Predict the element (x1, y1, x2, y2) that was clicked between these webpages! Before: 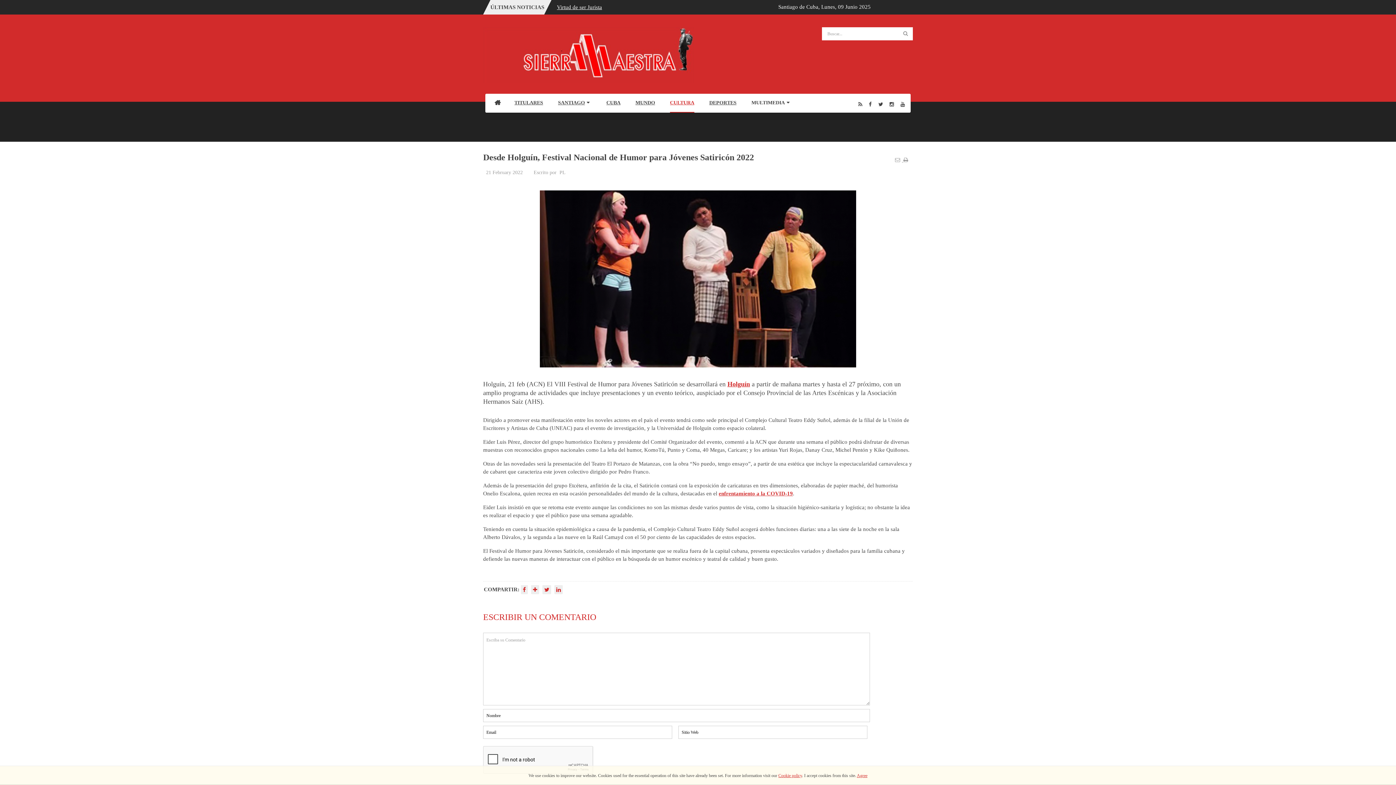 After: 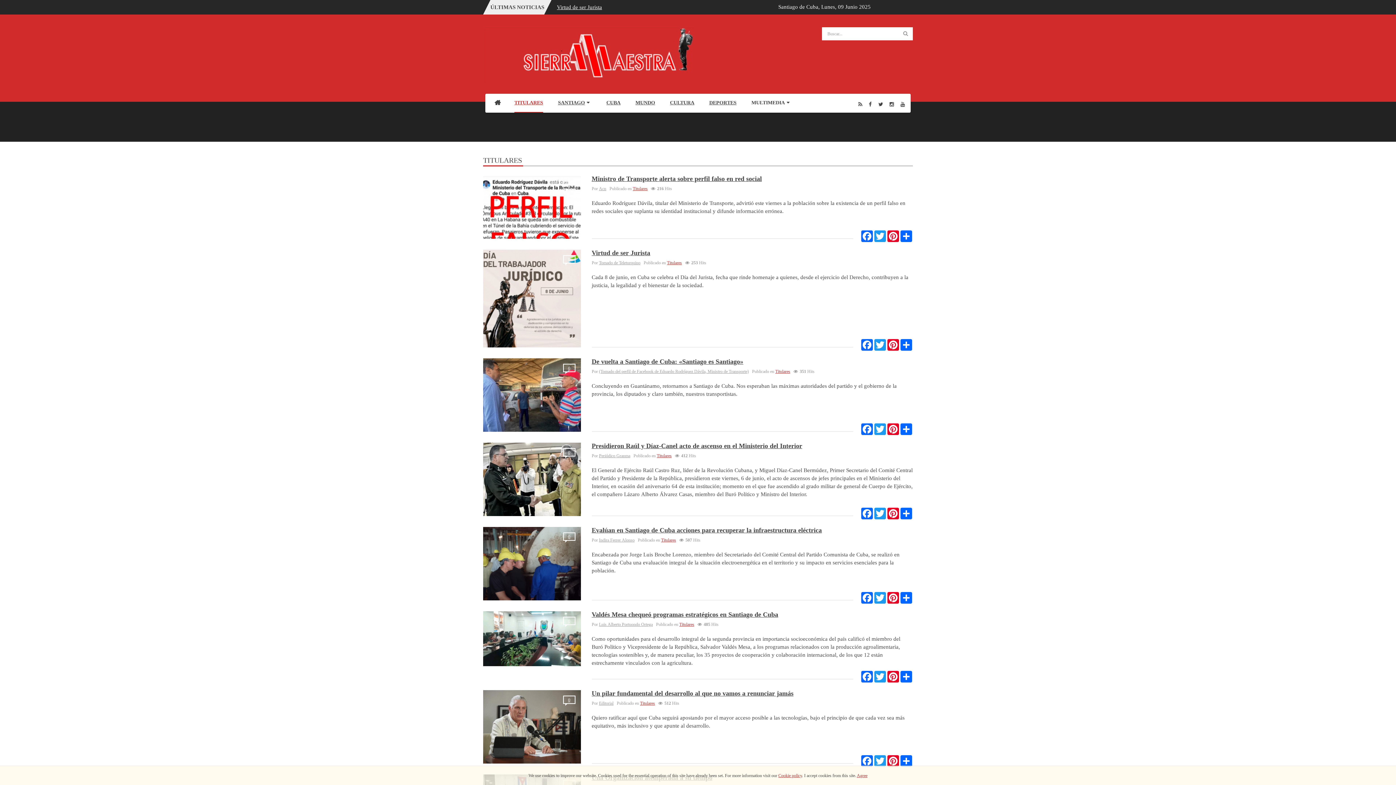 Action: bbox: (514, 93, 543, 112) label: TITULARES